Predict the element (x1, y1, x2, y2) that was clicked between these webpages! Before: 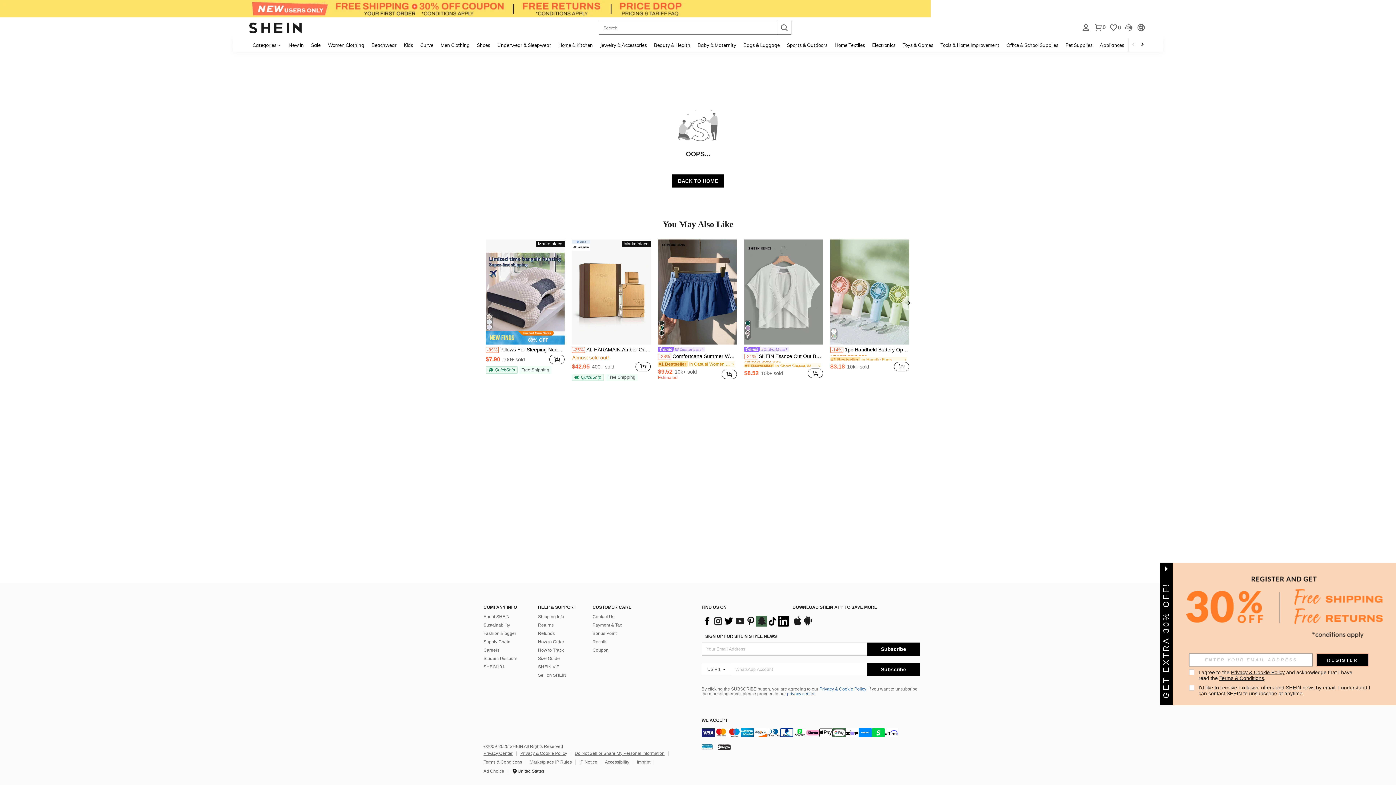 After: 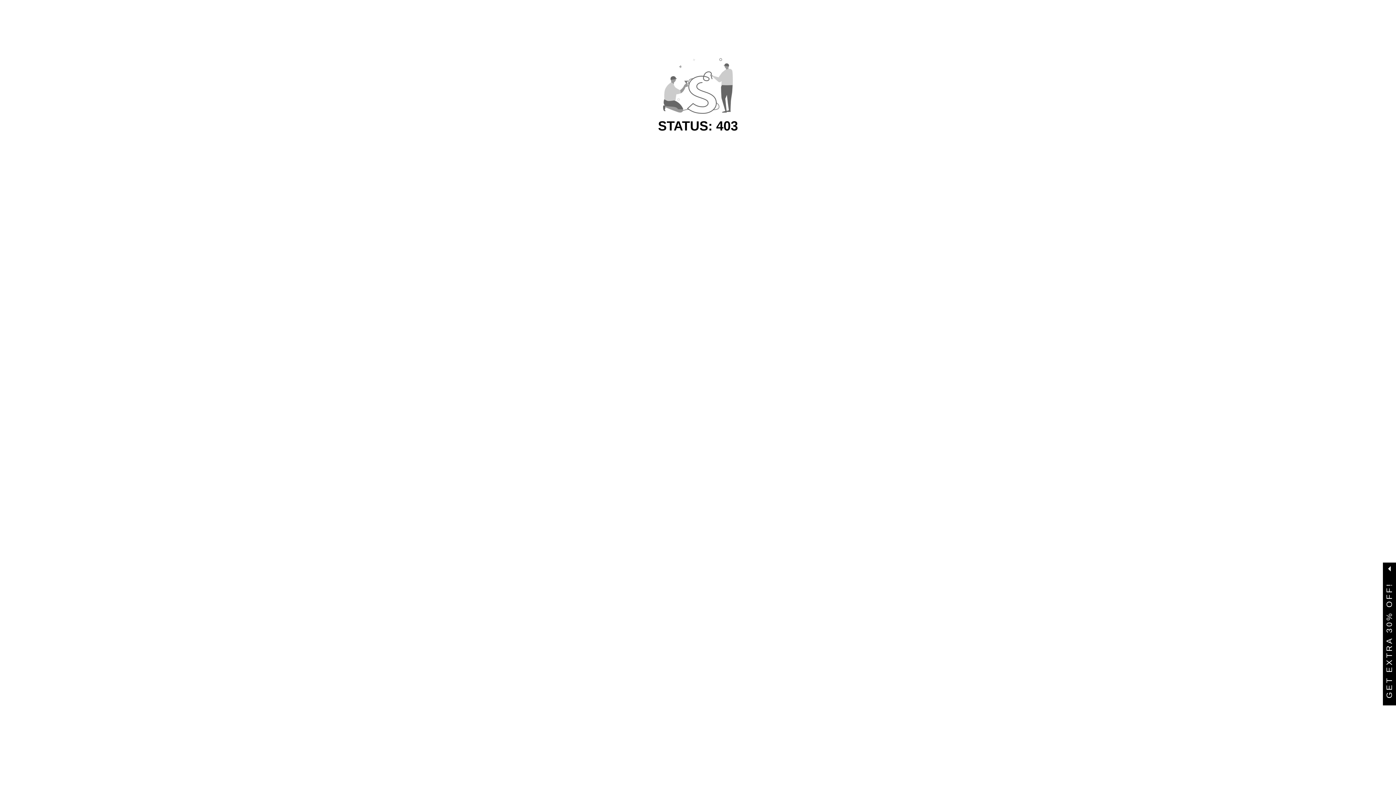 Action: bbox: (307, 37, 324, 52) label: Sale